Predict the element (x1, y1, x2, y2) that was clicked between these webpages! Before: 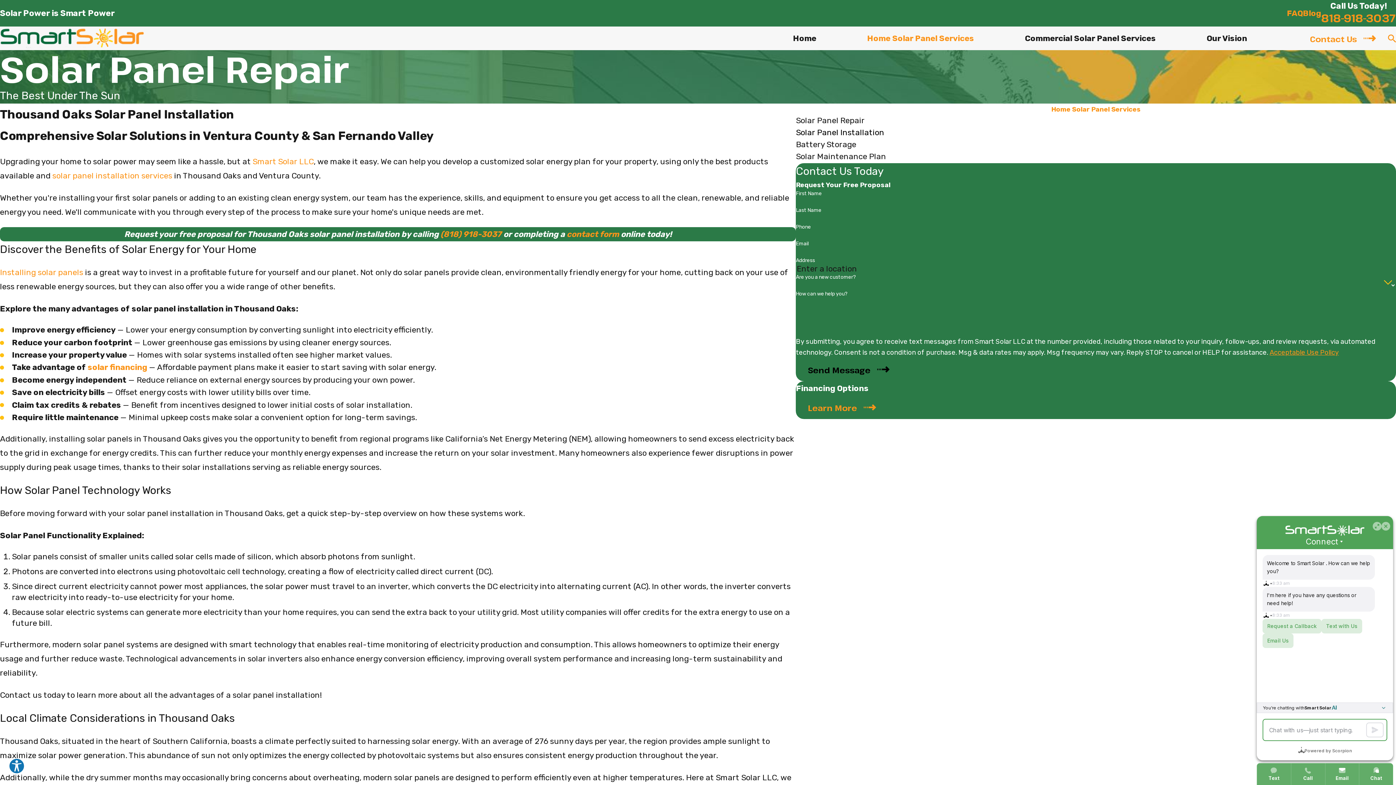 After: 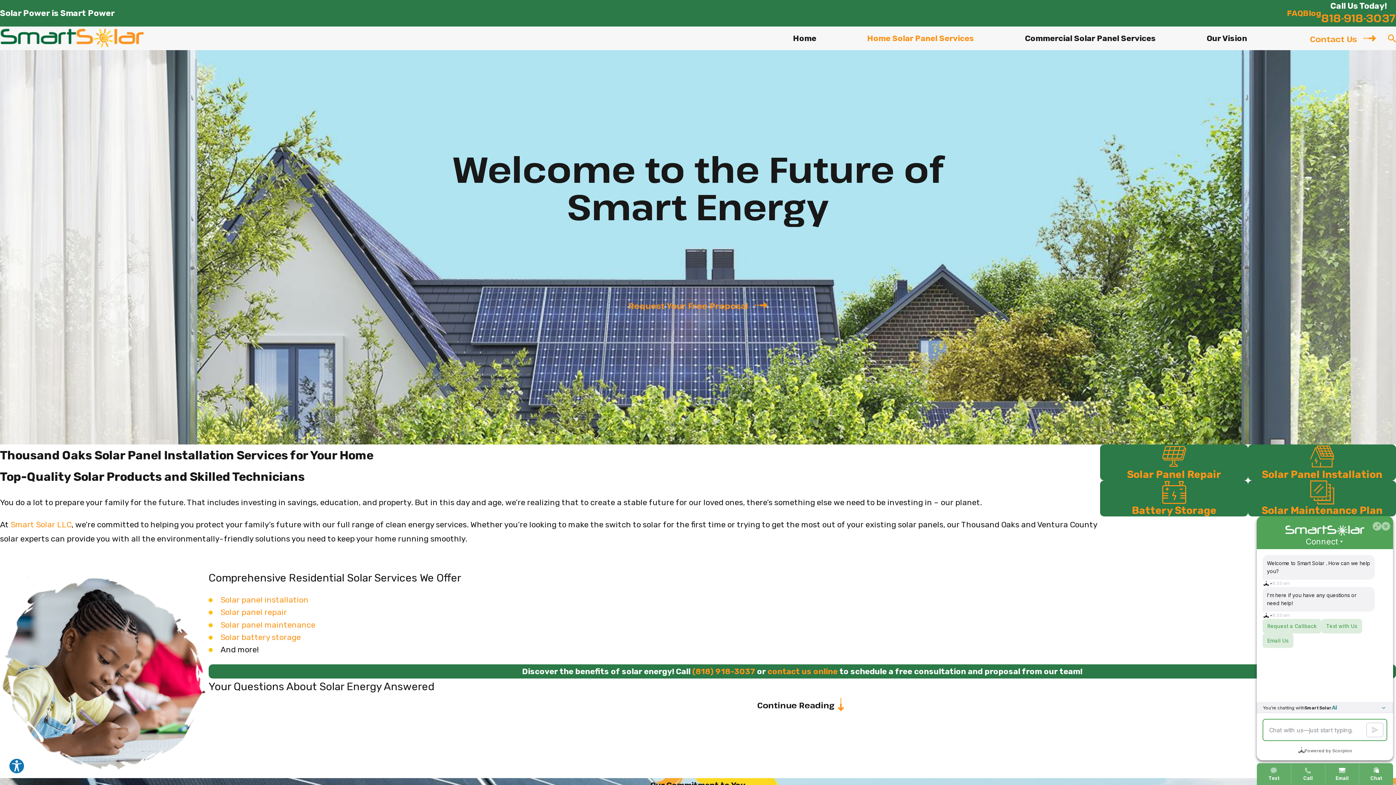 Action: label: Home Solar Panel Services bbox: (796, 103, 1396, 115)